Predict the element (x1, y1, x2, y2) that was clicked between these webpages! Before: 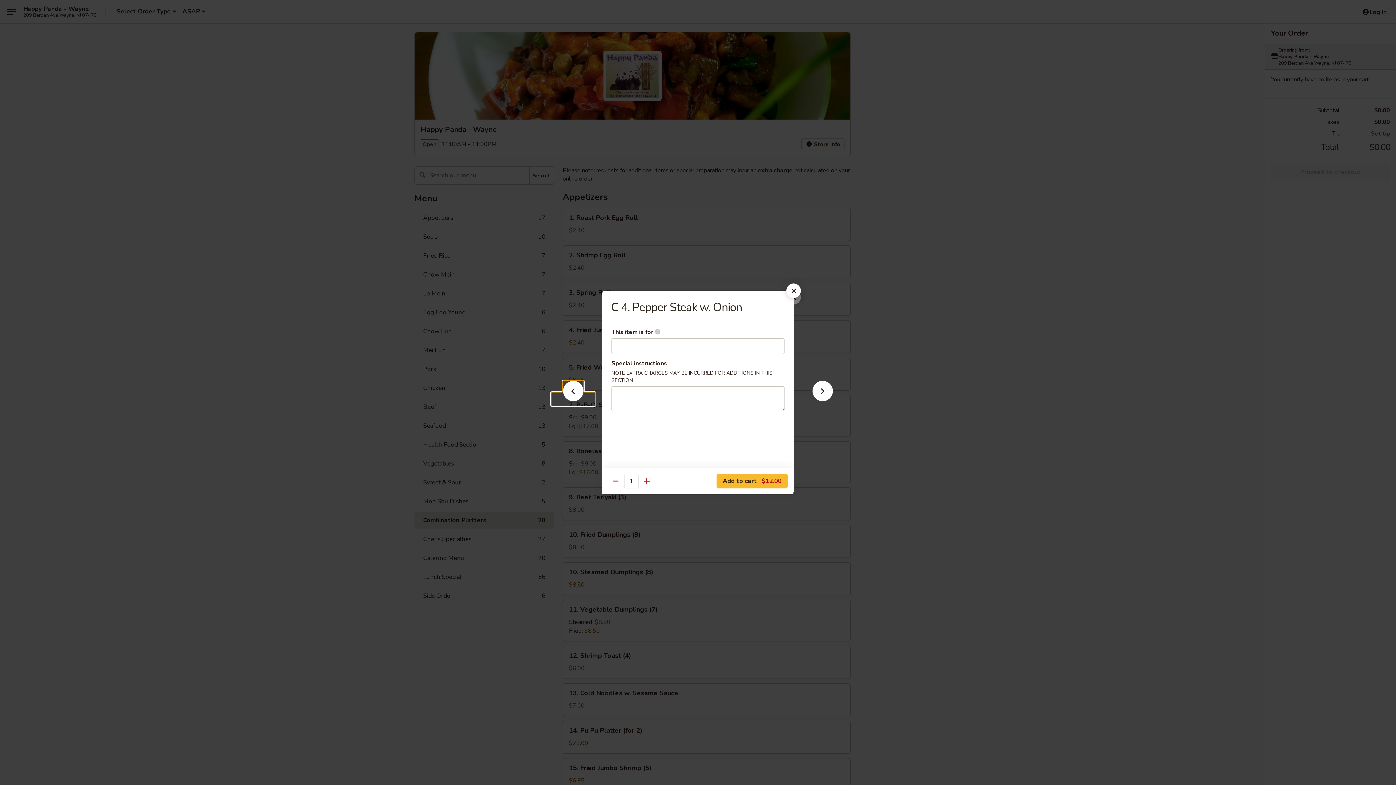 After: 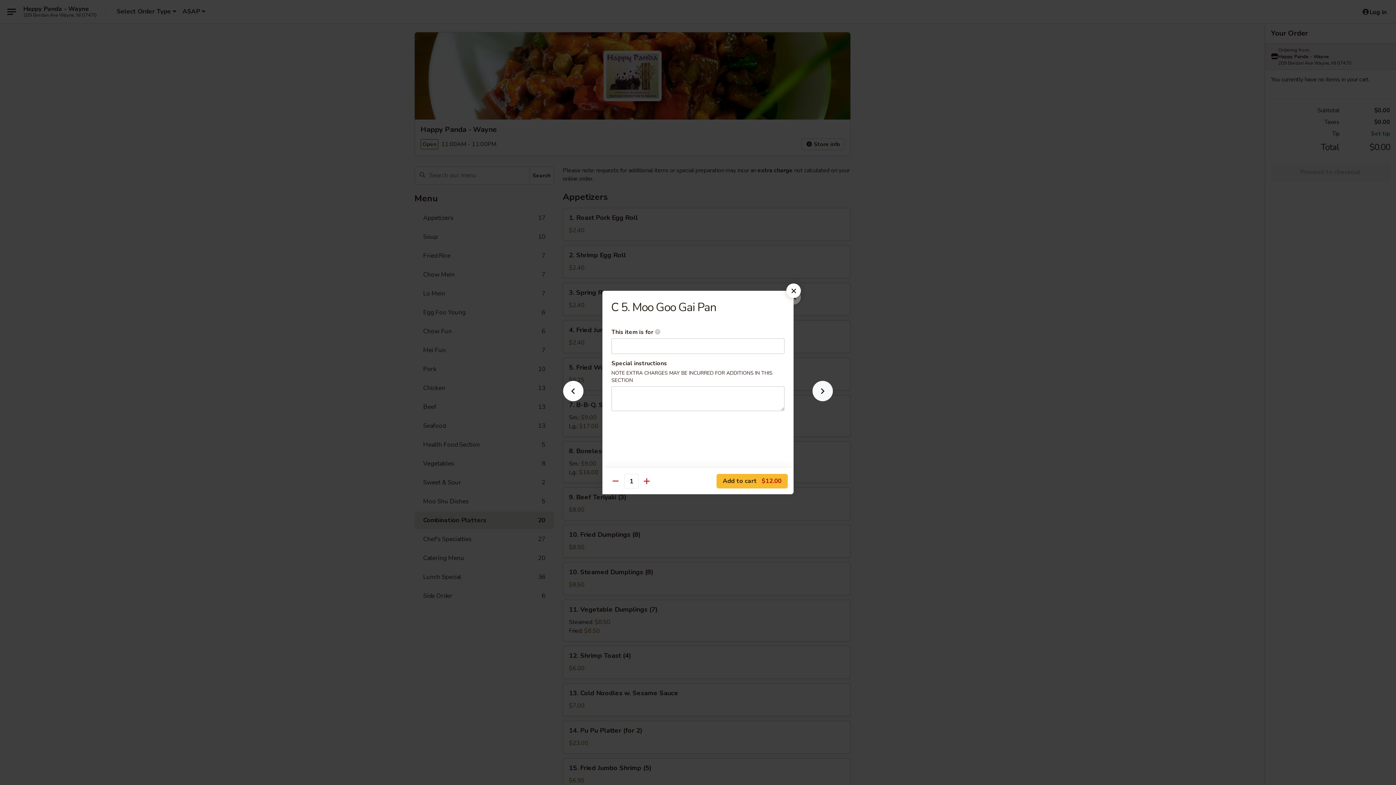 Action: bbox: (801, 392, 844, 405)